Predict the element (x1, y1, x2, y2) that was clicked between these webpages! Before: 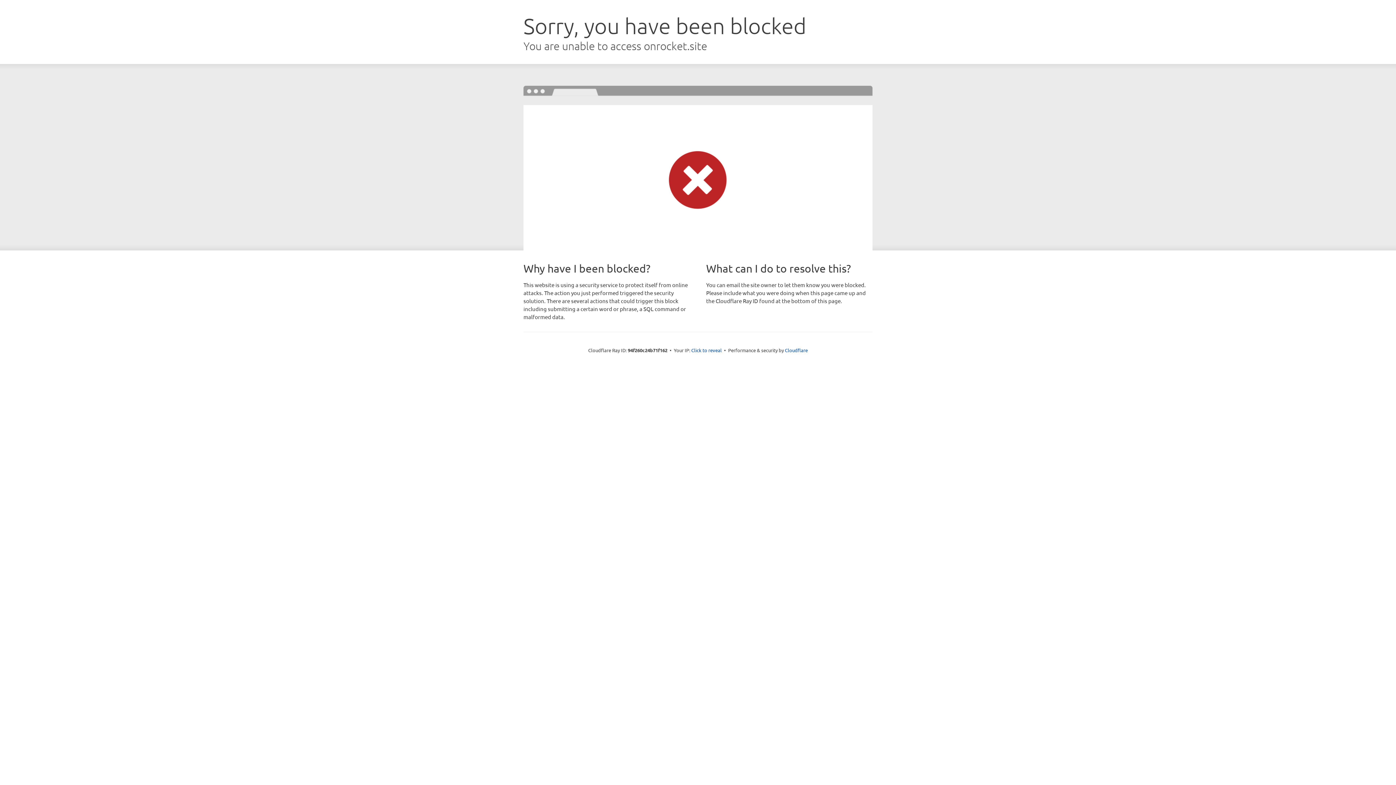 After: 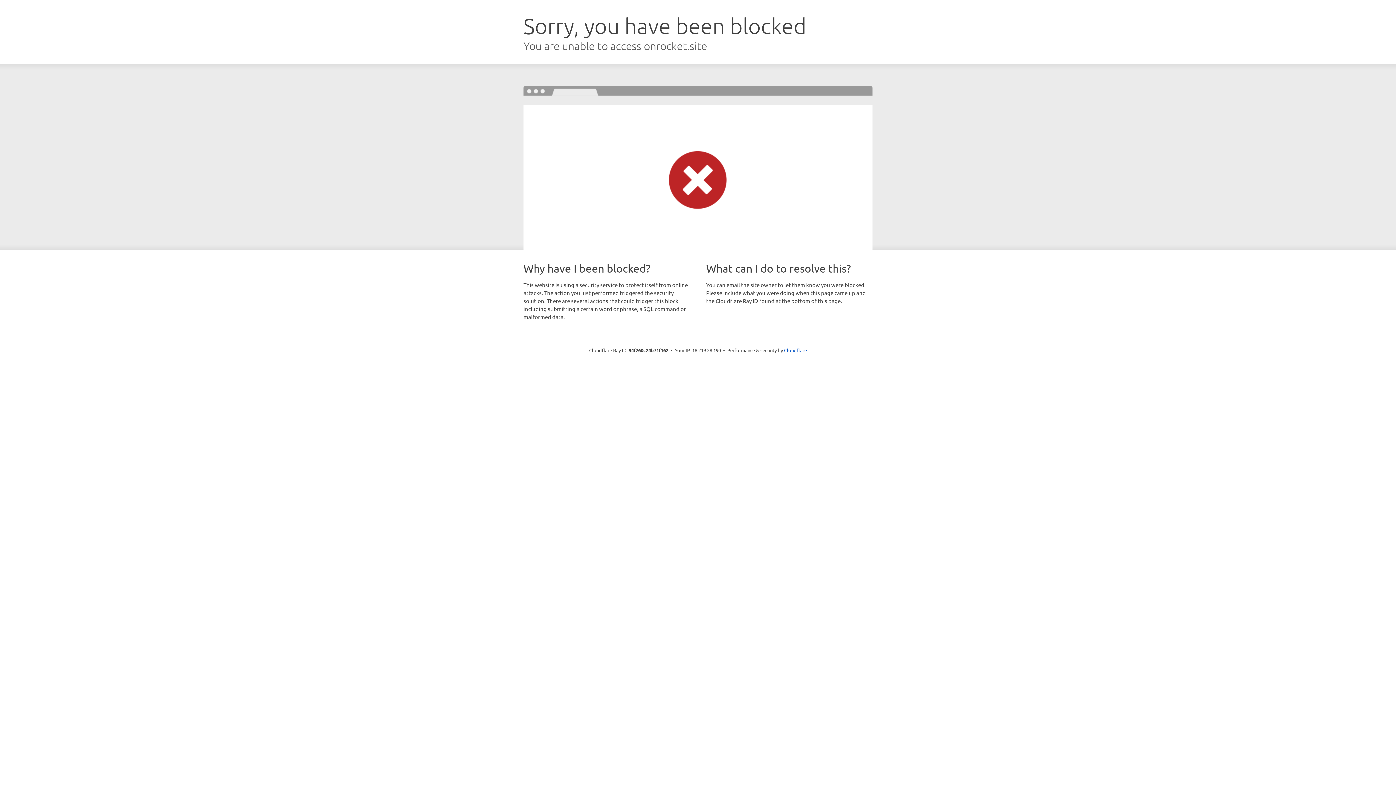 Action: bbox: (691, 346, 722, 353) label: Click to reveal